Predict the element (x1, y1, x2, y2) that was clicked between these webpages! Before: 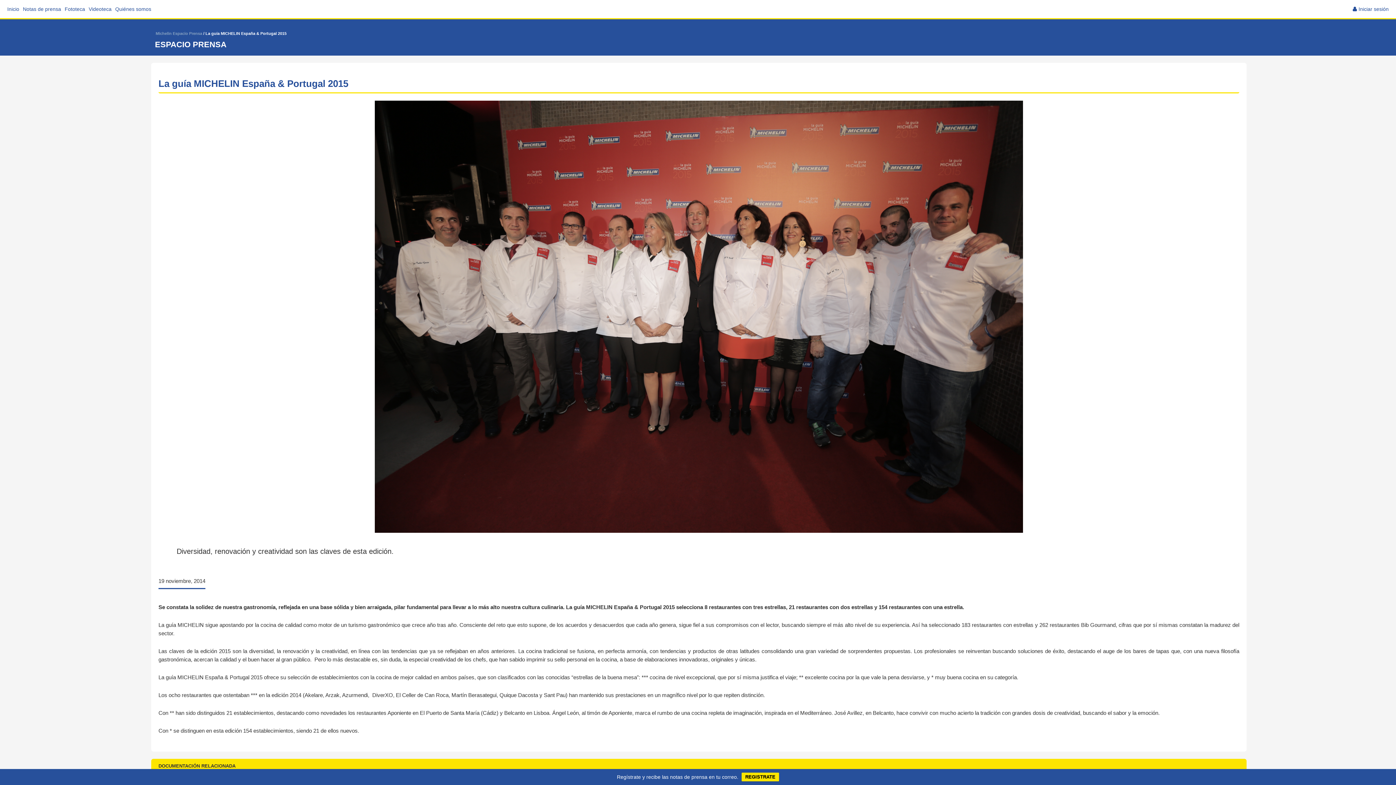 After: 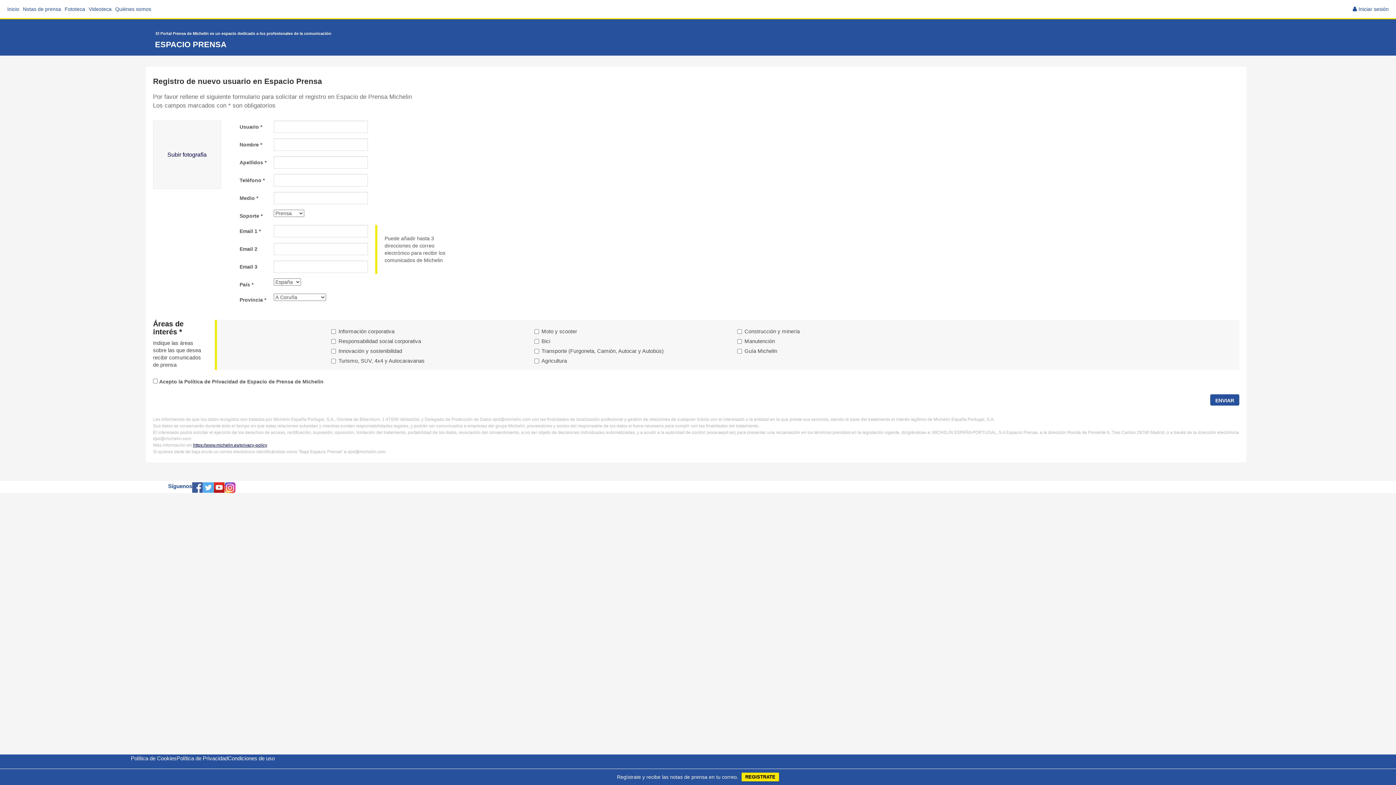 Action: bbox: (741, 773, 779, 781) label: REGISTRATE